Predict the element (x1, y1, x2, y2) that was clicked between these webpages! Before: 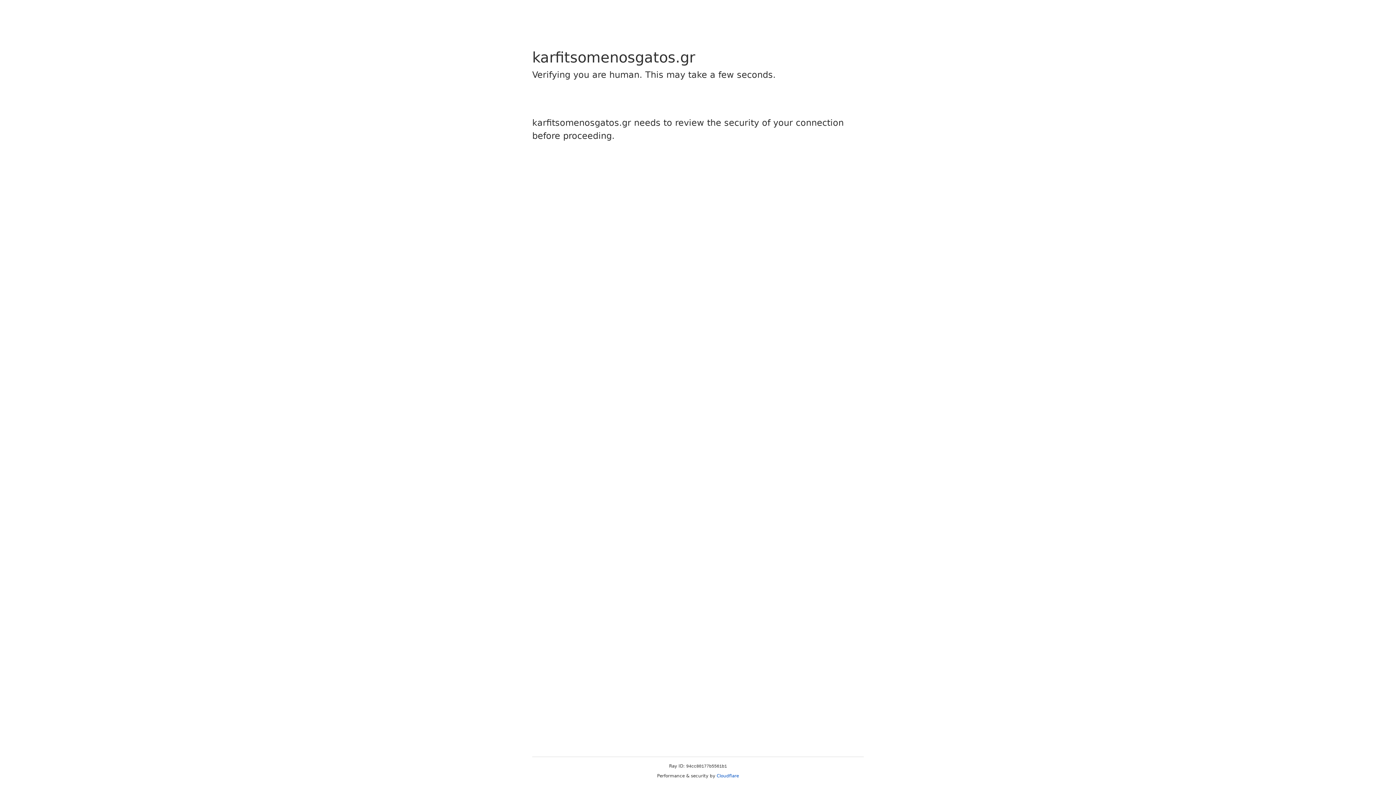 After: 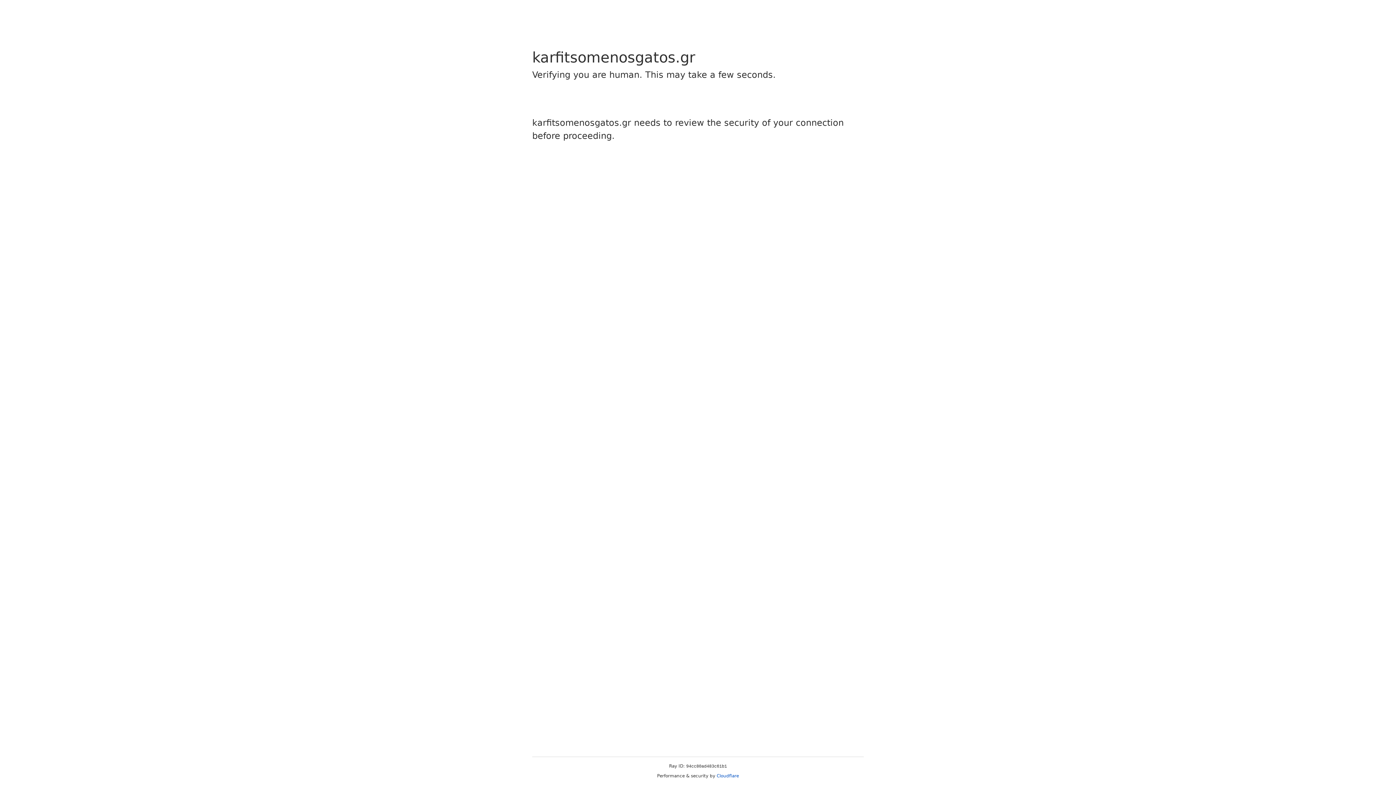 Action: label: Cloudflare bbox: (716, 773, 739, 778)